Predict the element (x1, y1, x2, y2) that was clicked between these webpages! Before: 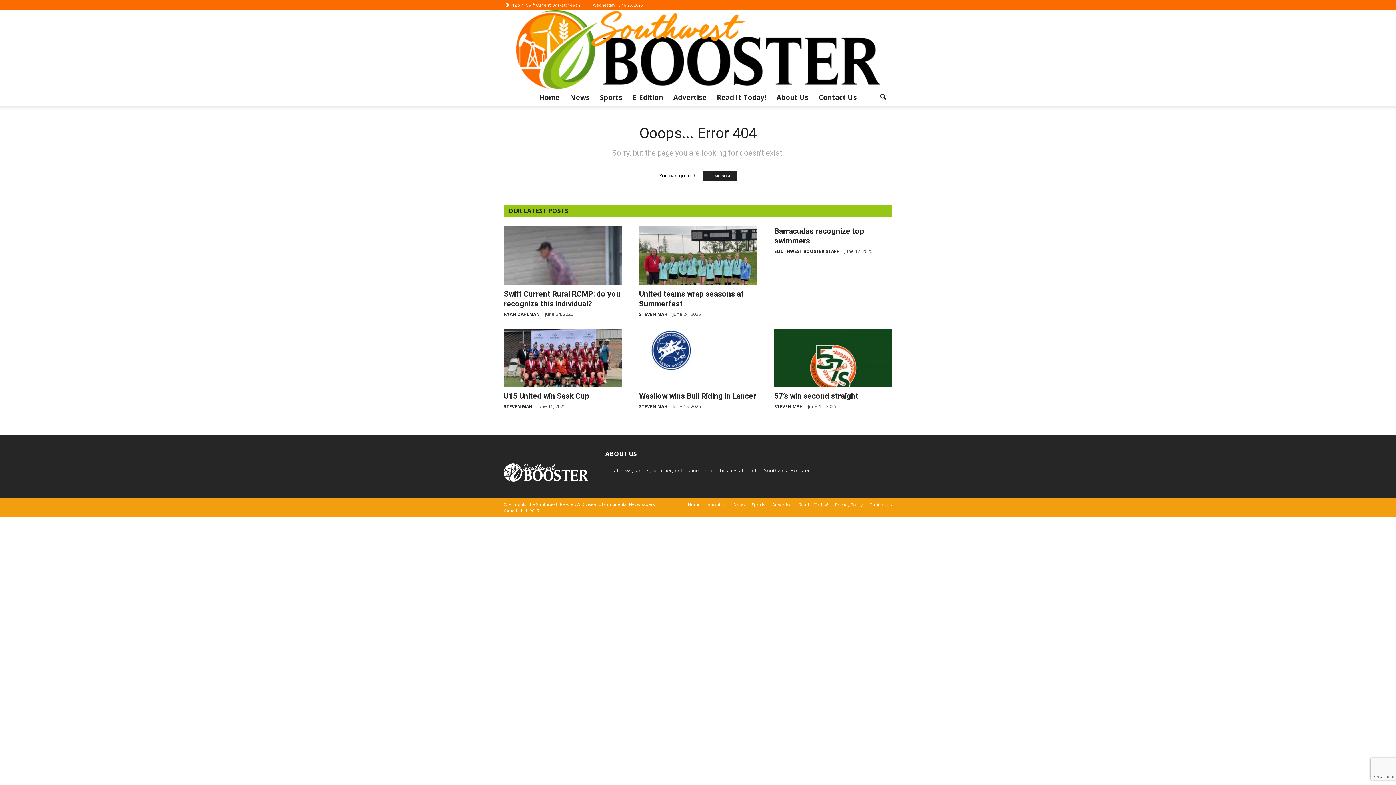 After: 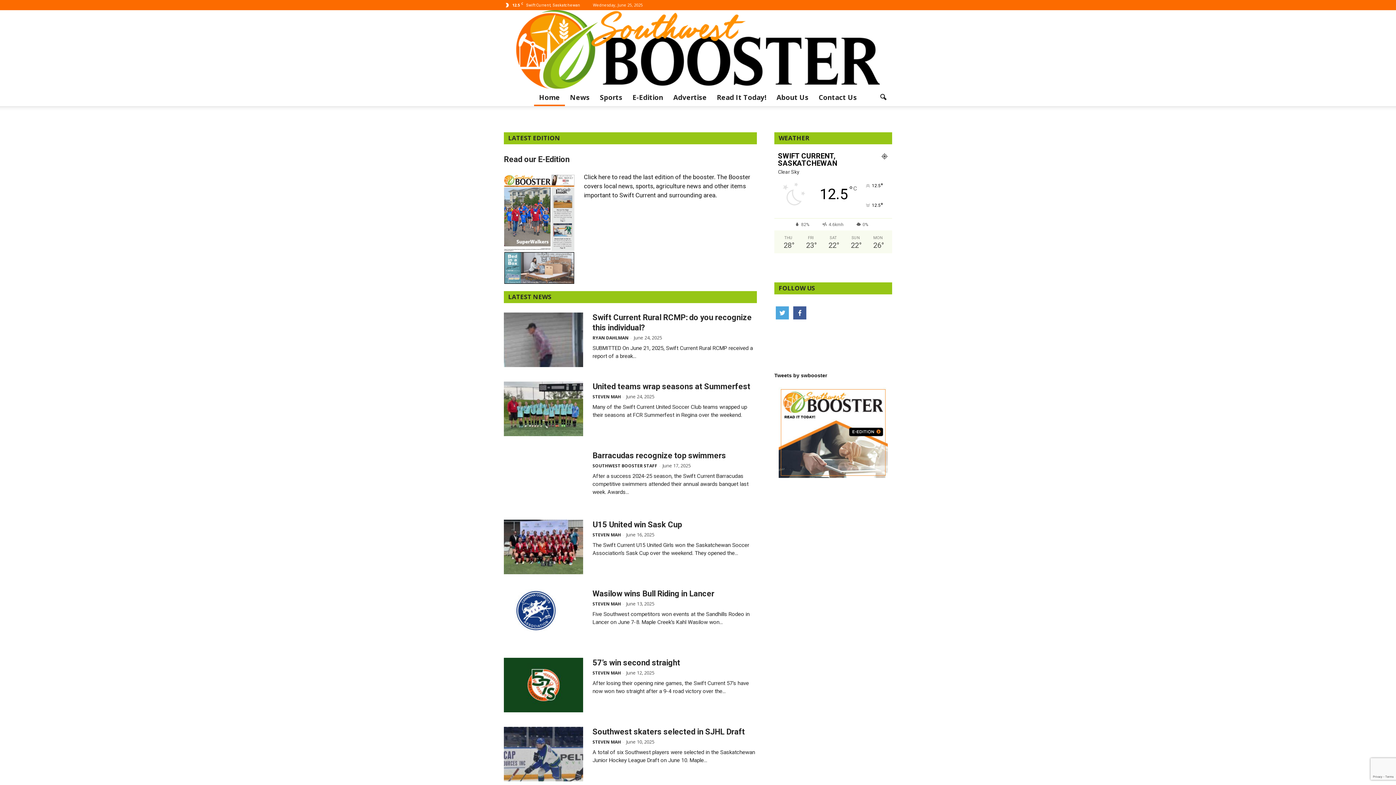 Action: label: Home bbox: (534, 88, 565, 106)